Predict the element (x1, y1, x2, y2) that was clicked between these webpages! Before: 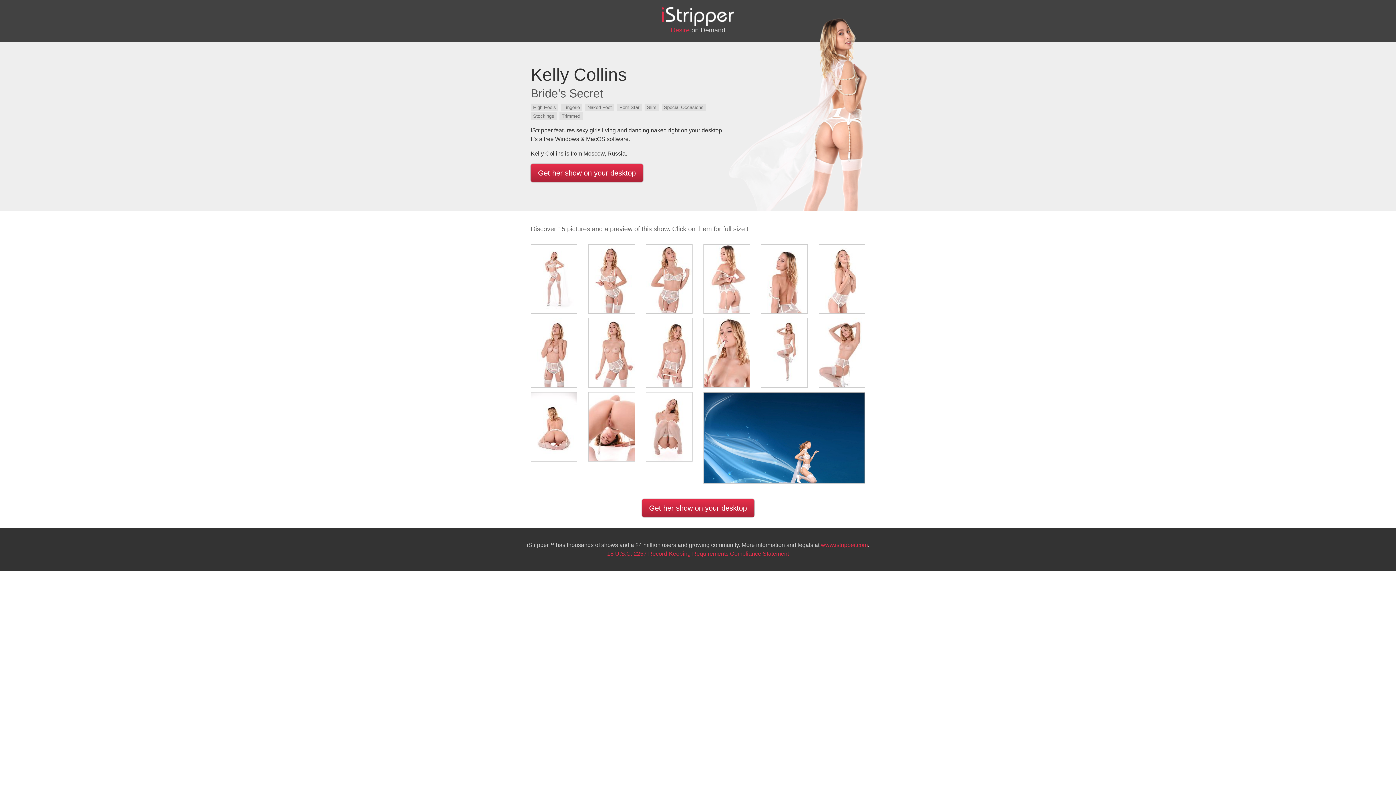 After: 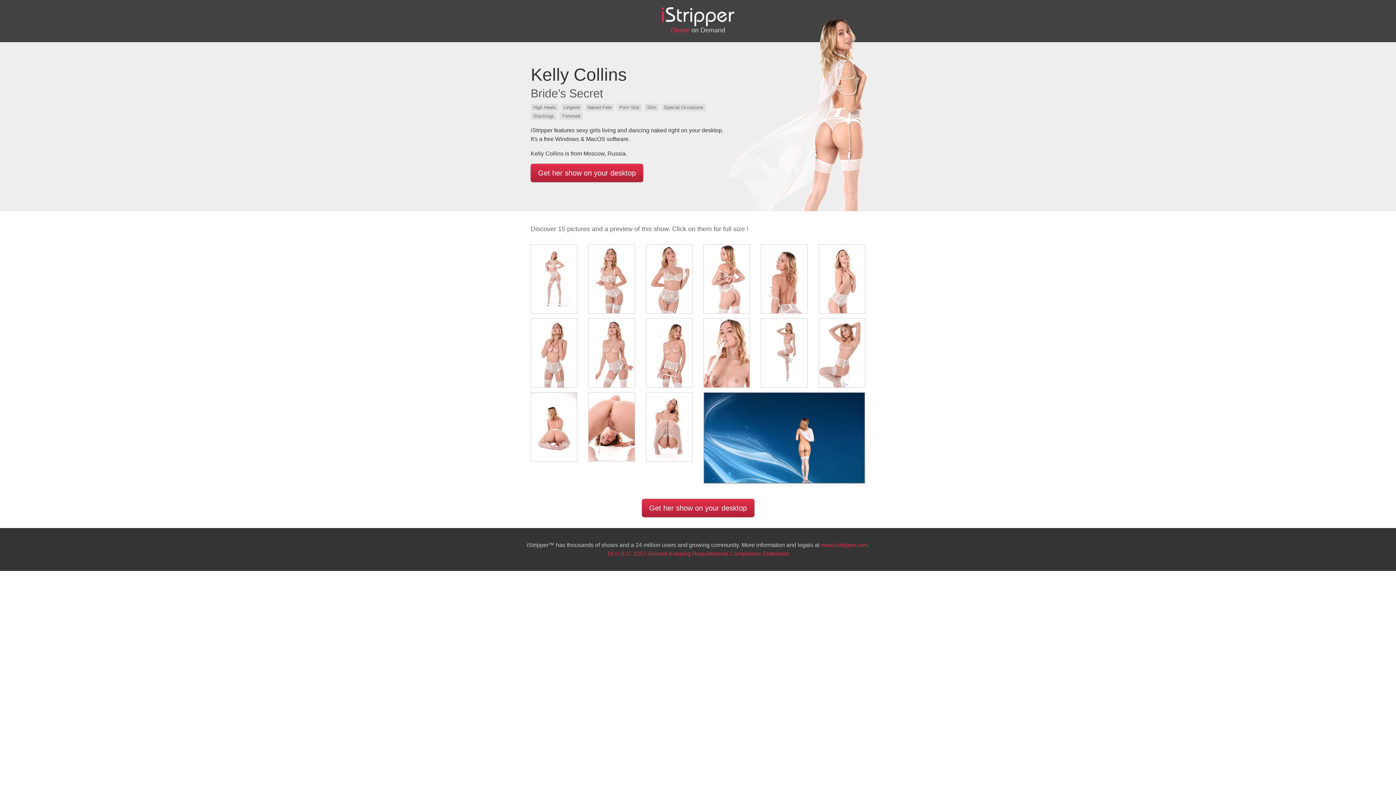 Action: bbox: (530, 392, 577, 461)